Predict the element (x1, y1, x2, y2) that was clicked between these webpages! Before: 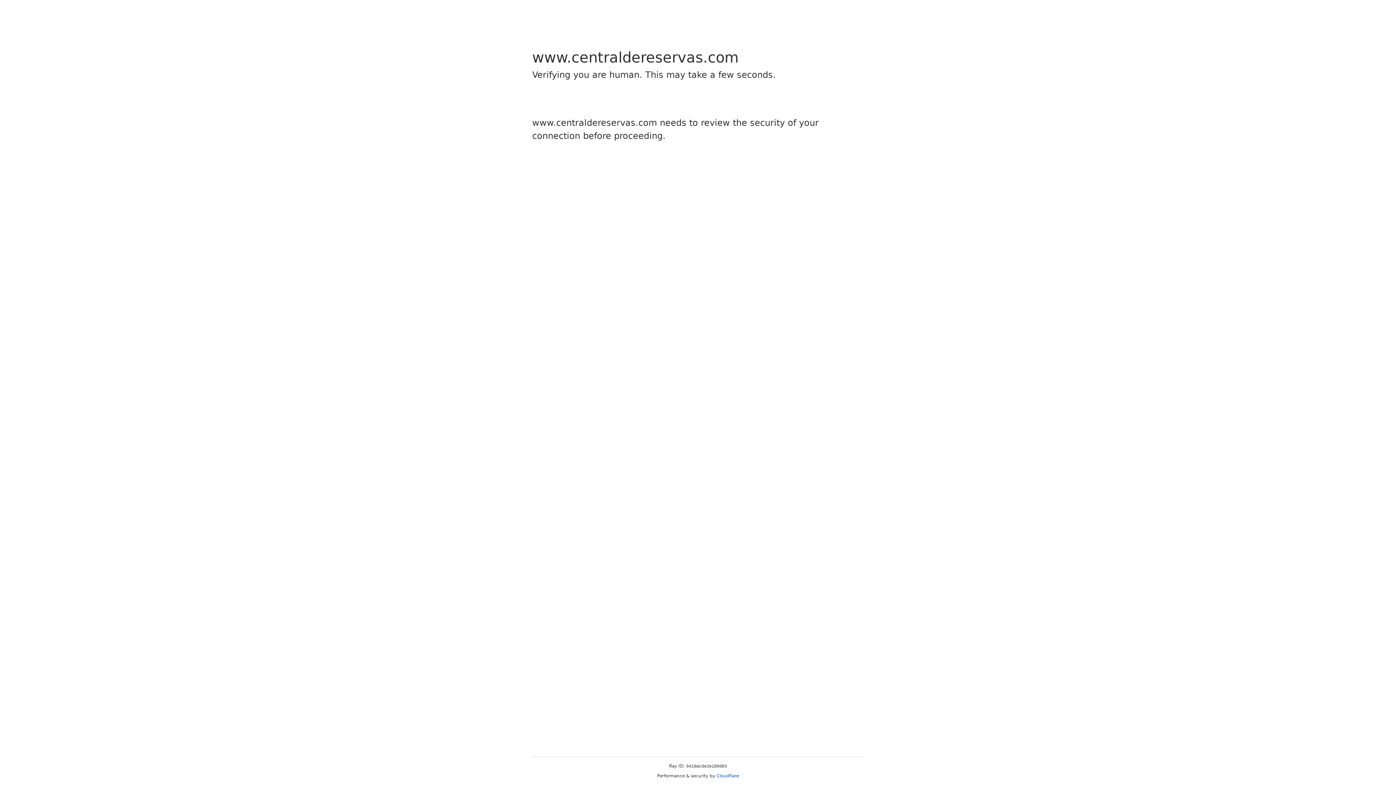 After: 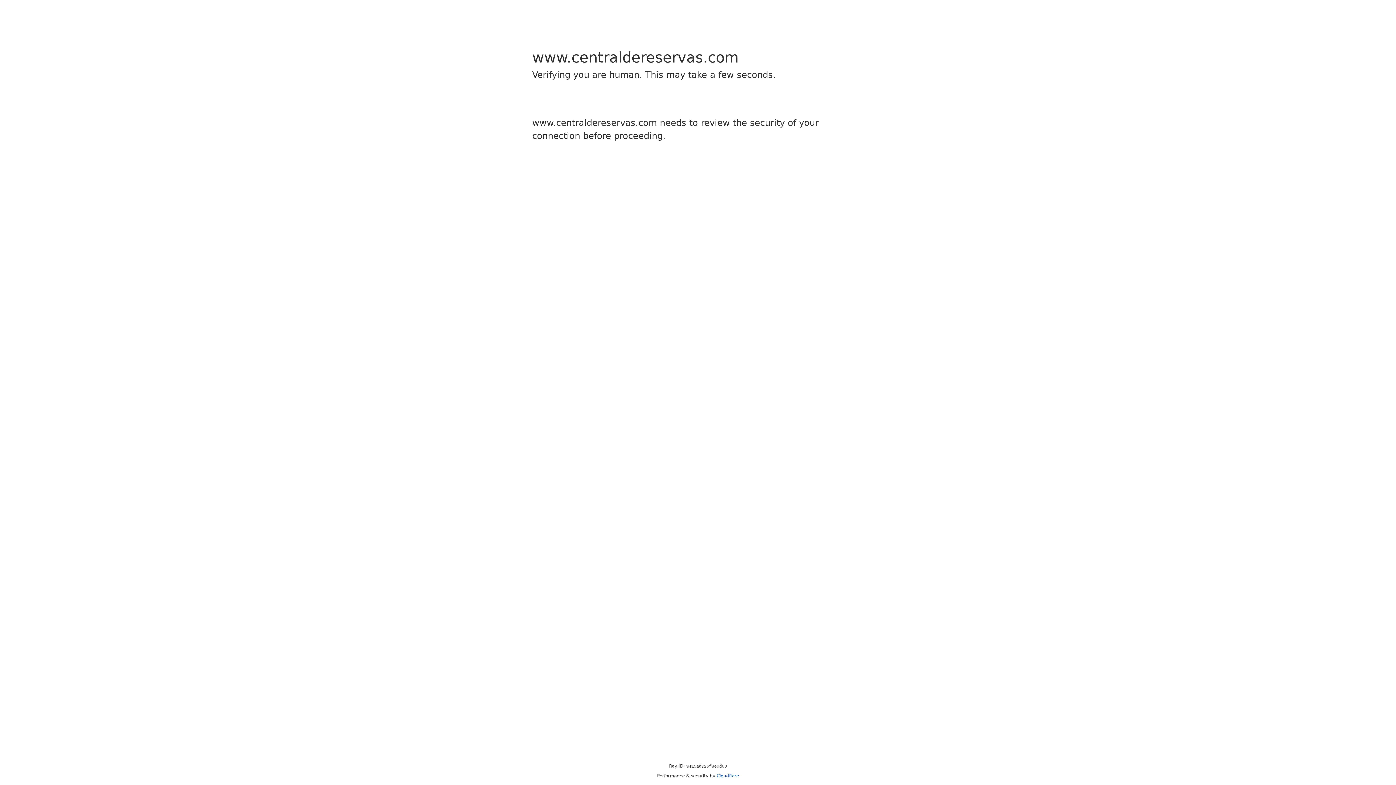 Action: label: Cloudflare bbox: (716, 773, 739, 778)